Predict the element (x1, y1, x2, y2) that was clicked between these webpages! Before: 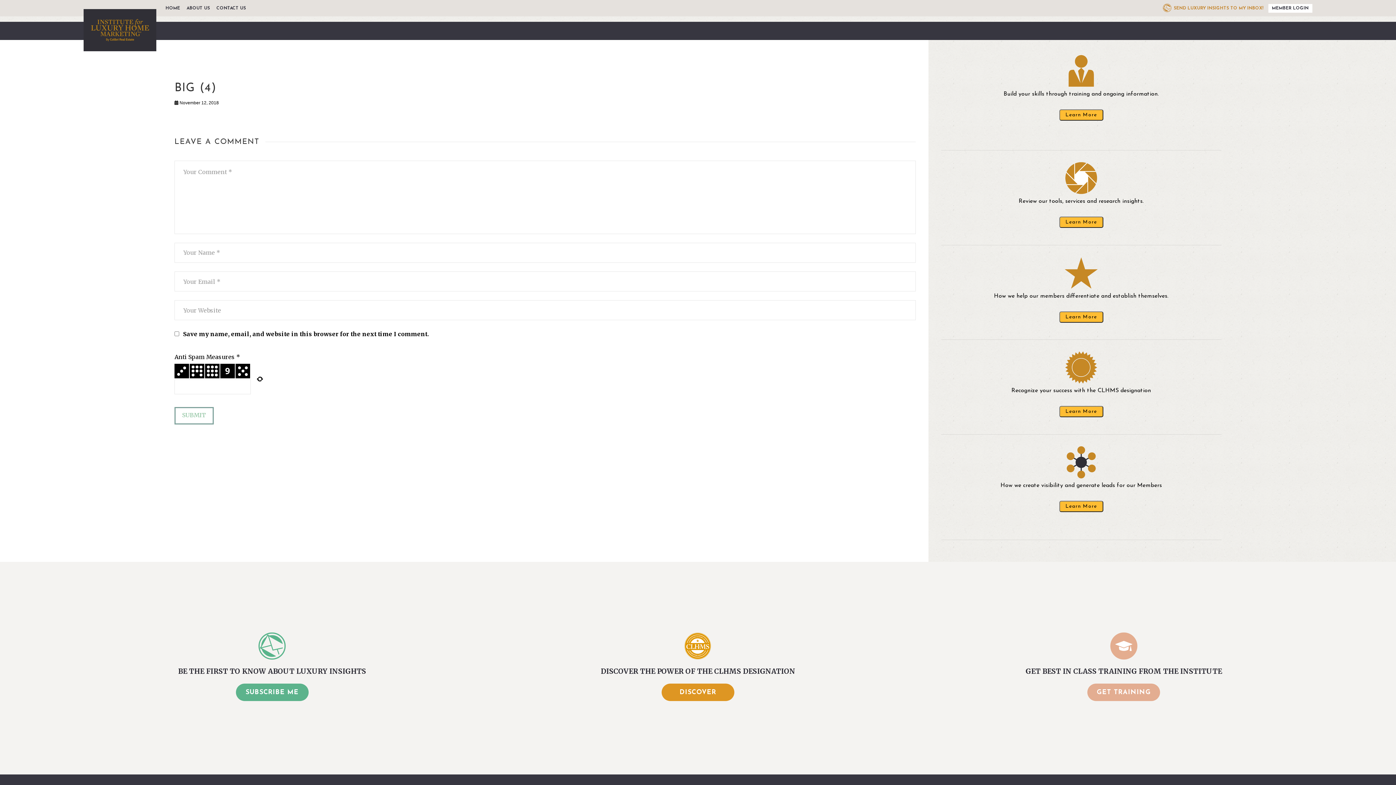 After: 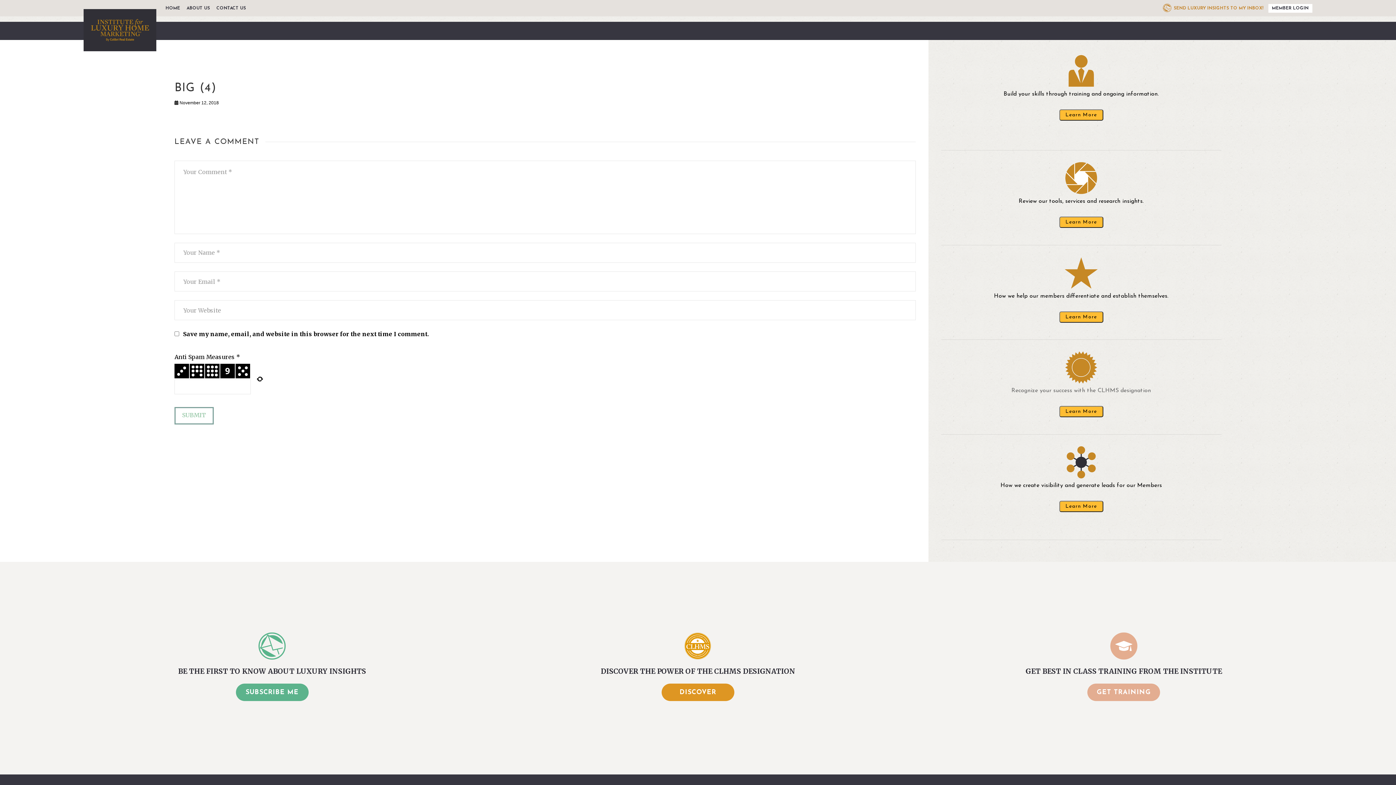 Action: label: Recognize your success with the CLHMS designation

Learn More bbox: (941, 349, 1221, 417)